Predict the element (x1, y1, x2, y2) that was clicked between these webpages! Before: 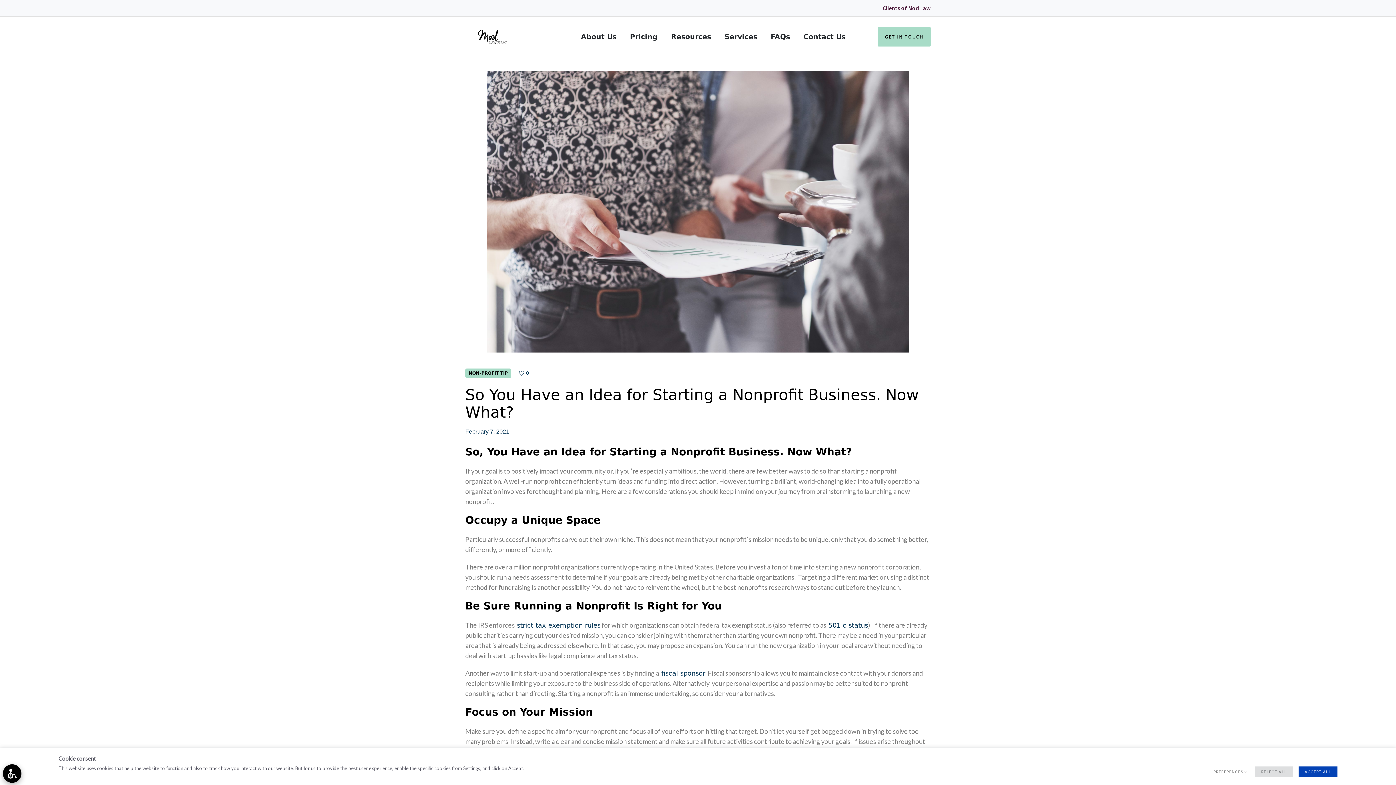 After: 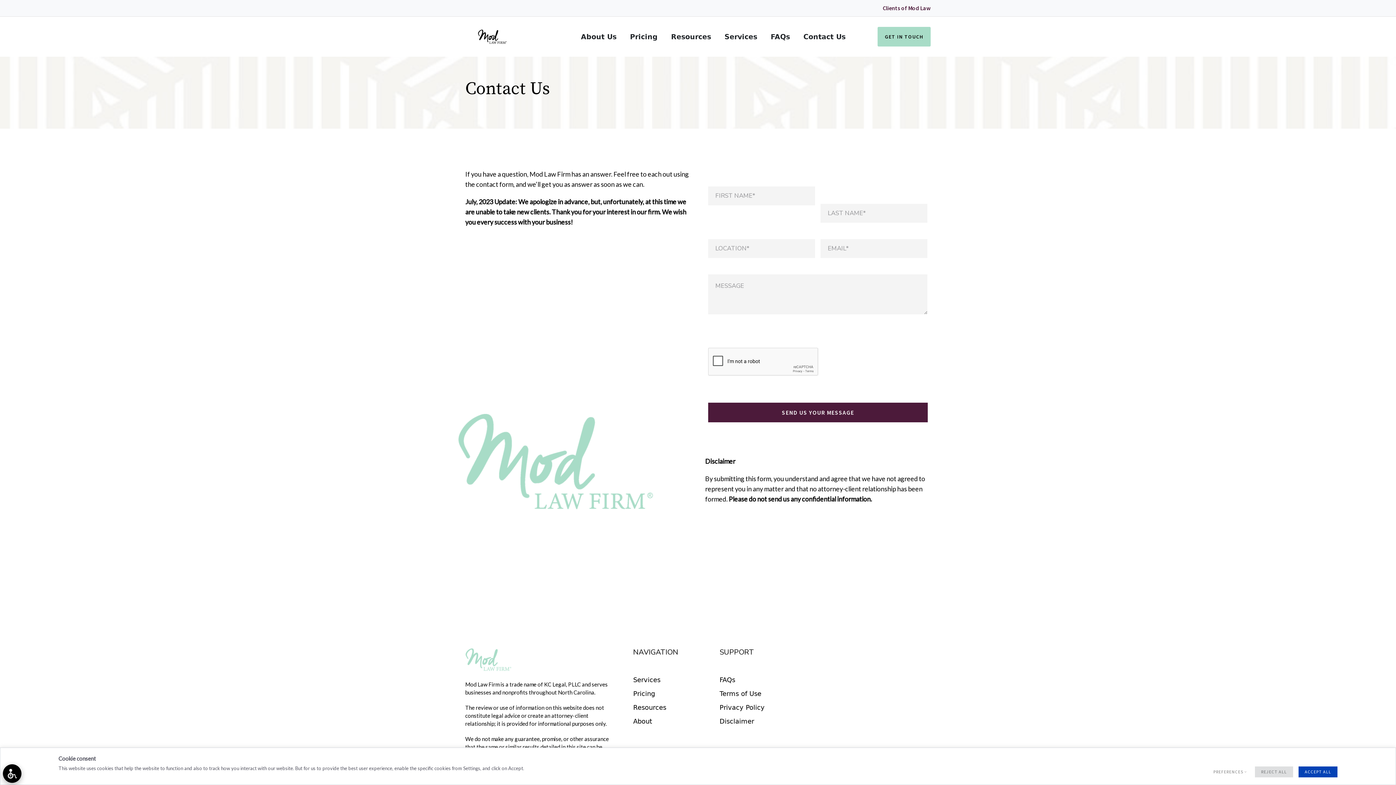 Action: label: Contact Us bbox: (797, 16, 852, 56)